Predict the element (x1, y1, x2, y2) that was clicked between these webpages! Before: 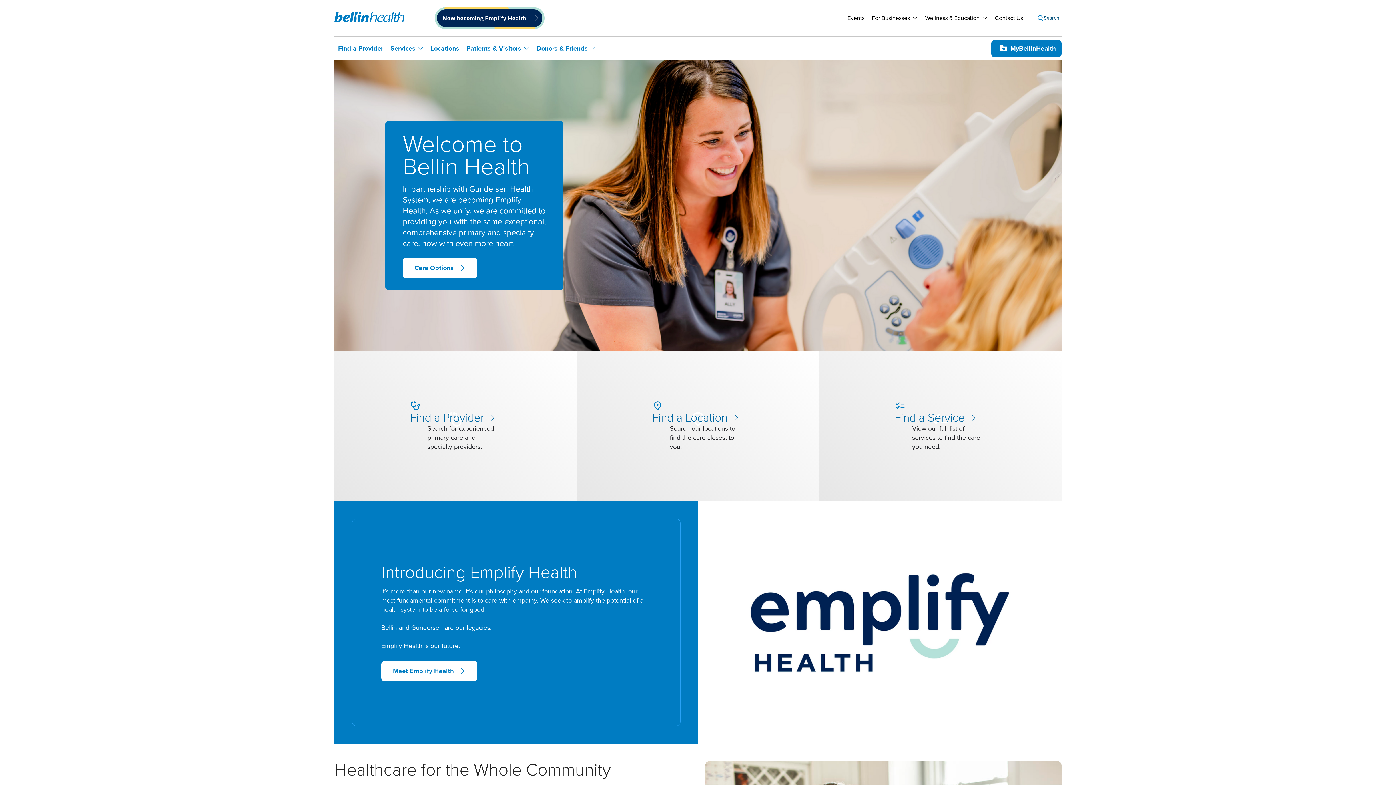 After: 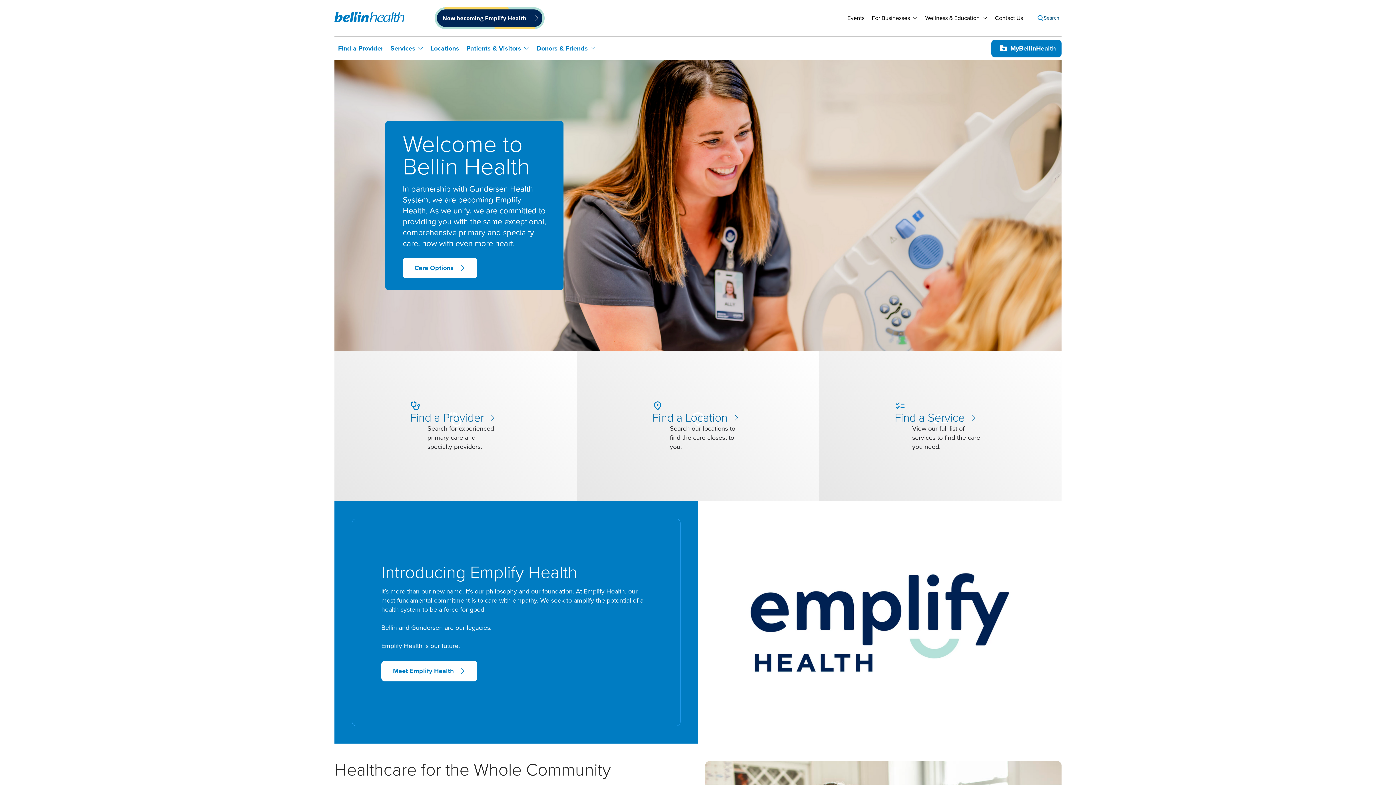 Action: label: Now becoming Emplify Health bbox: (442, 13, 526, 22)